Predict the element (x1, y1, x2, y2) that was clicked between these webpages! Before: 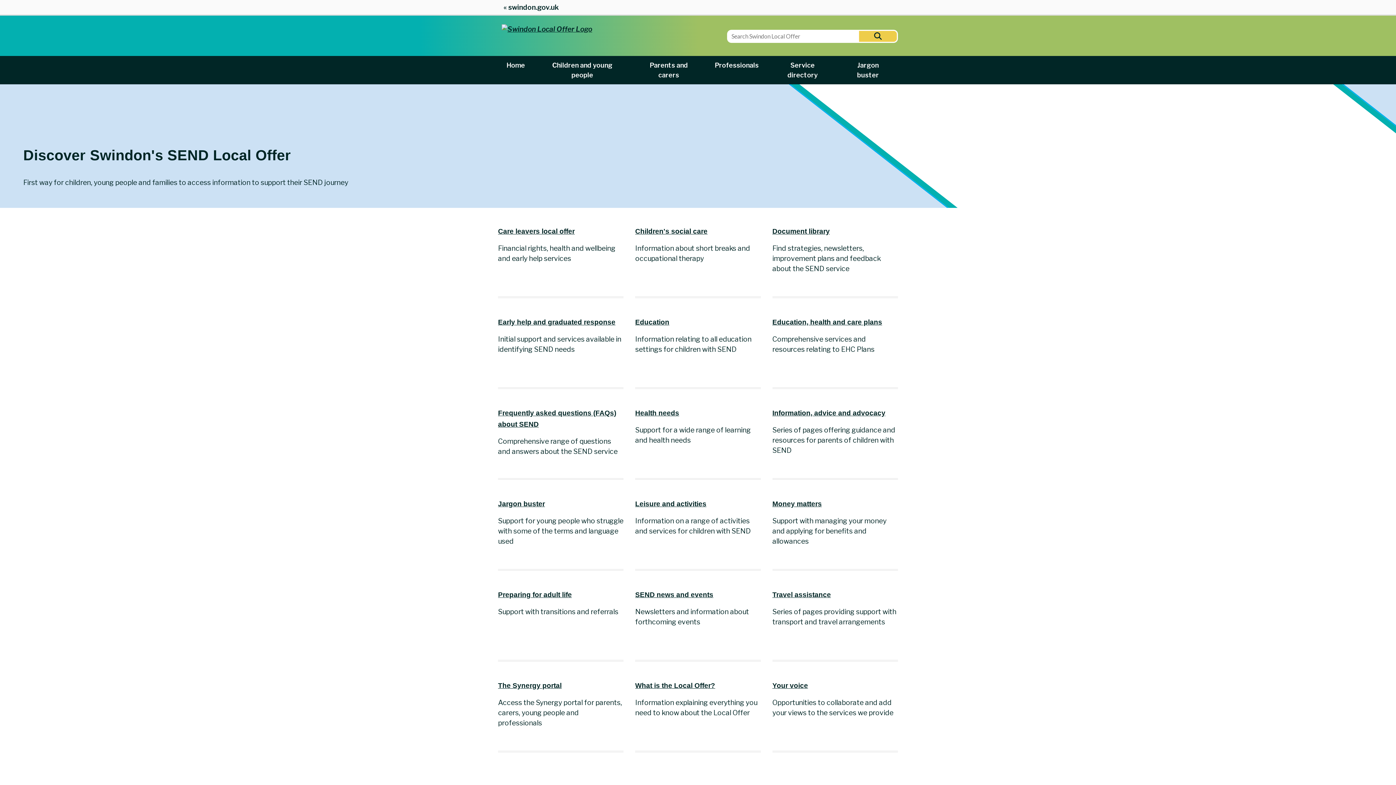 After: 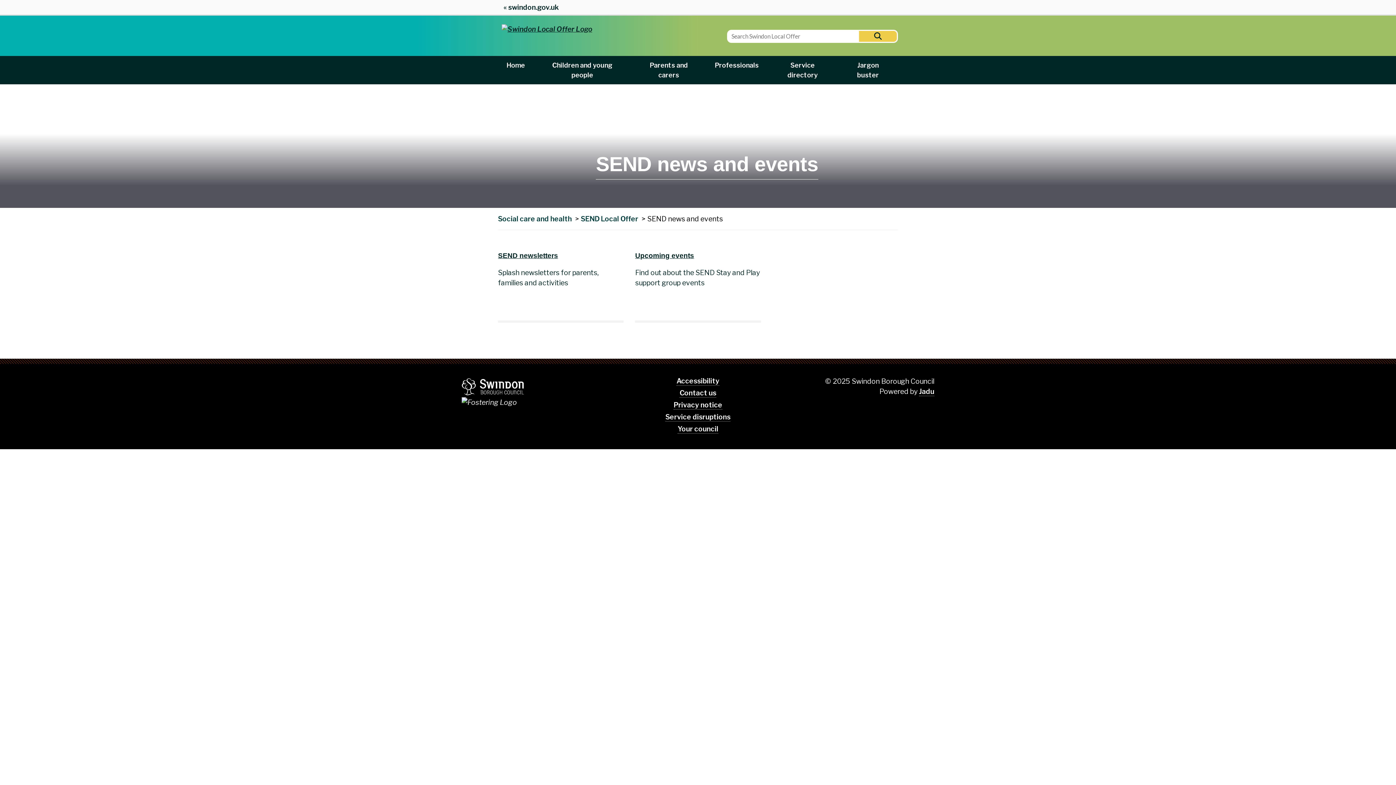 Action: label: SEND news and events bbox: (635, 591, 713, 599)